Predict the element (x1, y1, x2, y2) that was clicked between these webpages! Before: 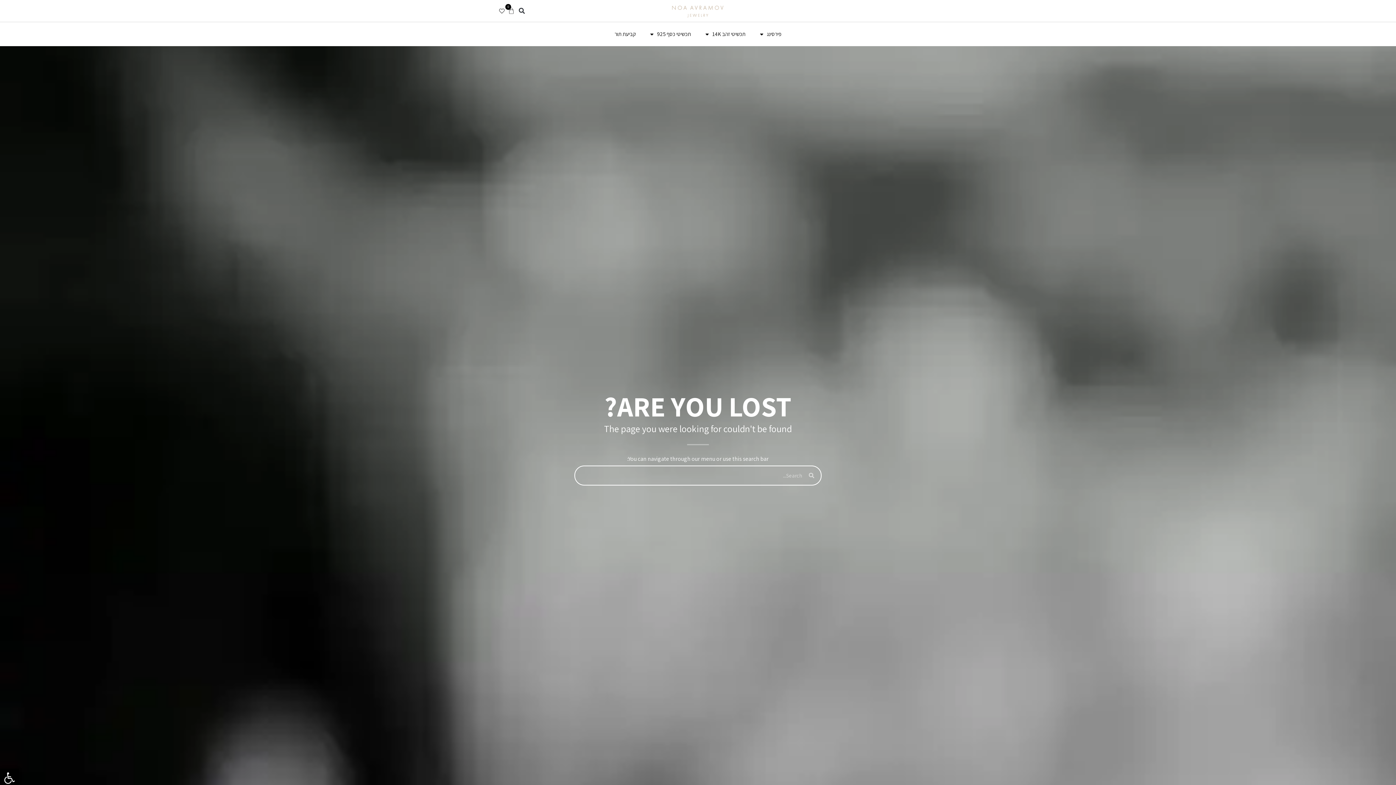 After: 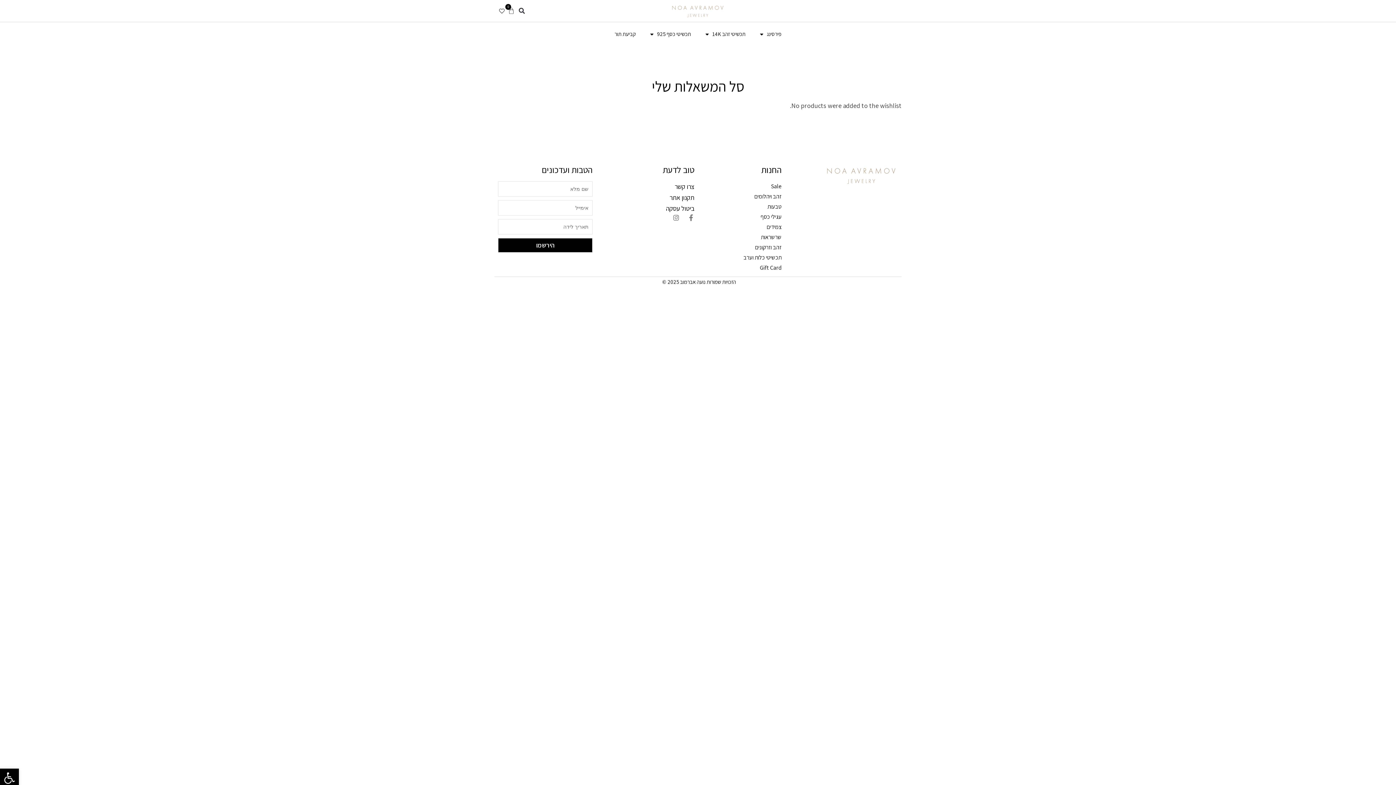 Action: bbox: (499, 8, 504, 13)